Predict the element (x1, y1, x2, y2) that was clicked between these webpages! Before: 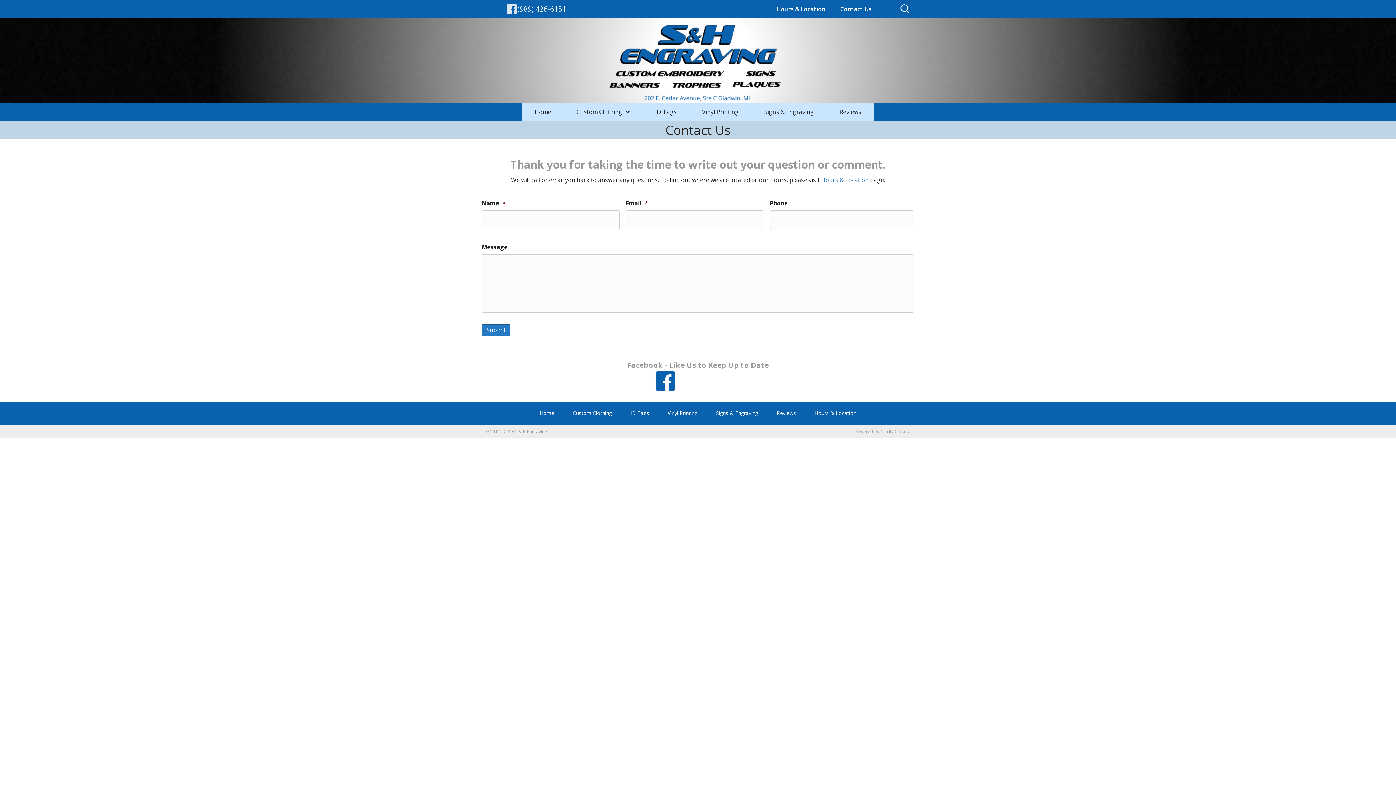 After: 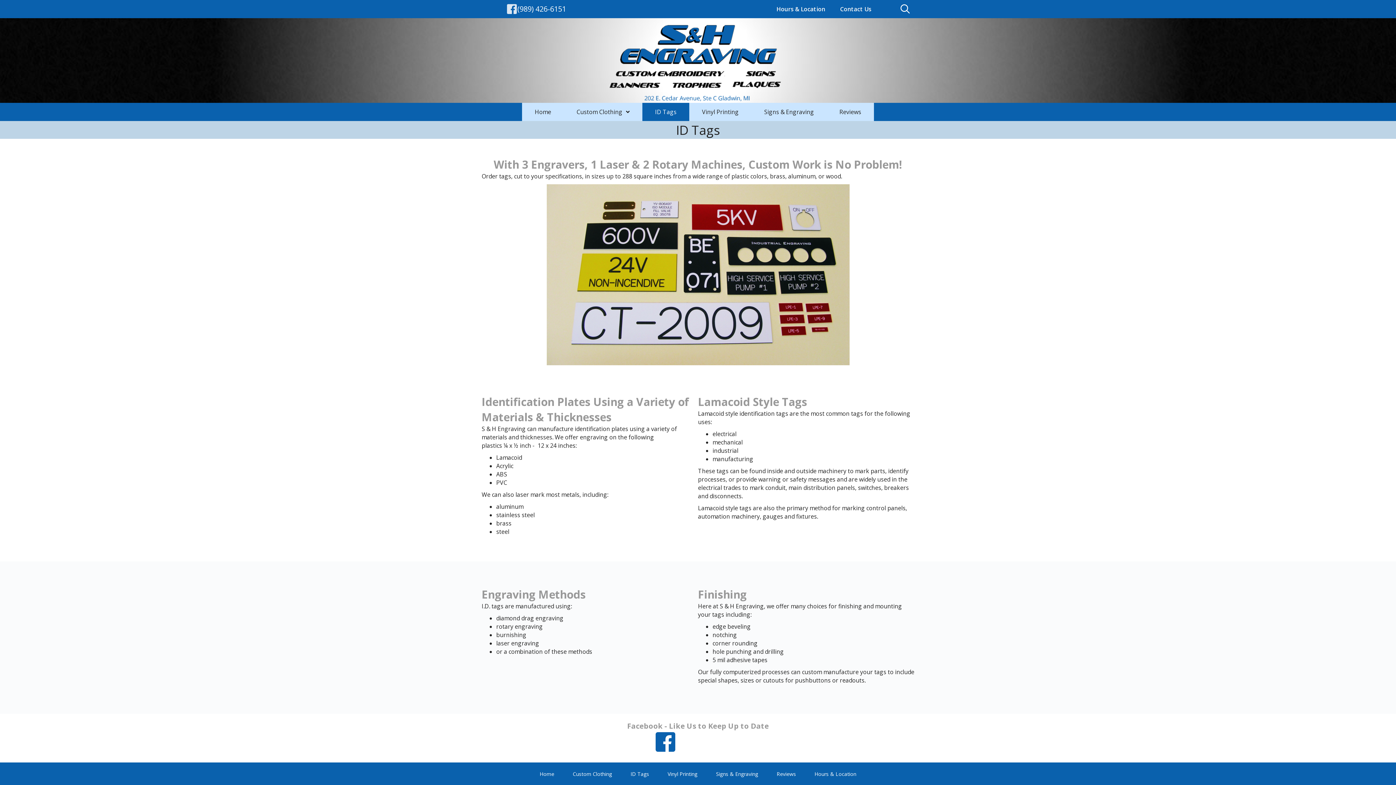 Action: bbox: (642, 102, 689, 121) label: ID Tags